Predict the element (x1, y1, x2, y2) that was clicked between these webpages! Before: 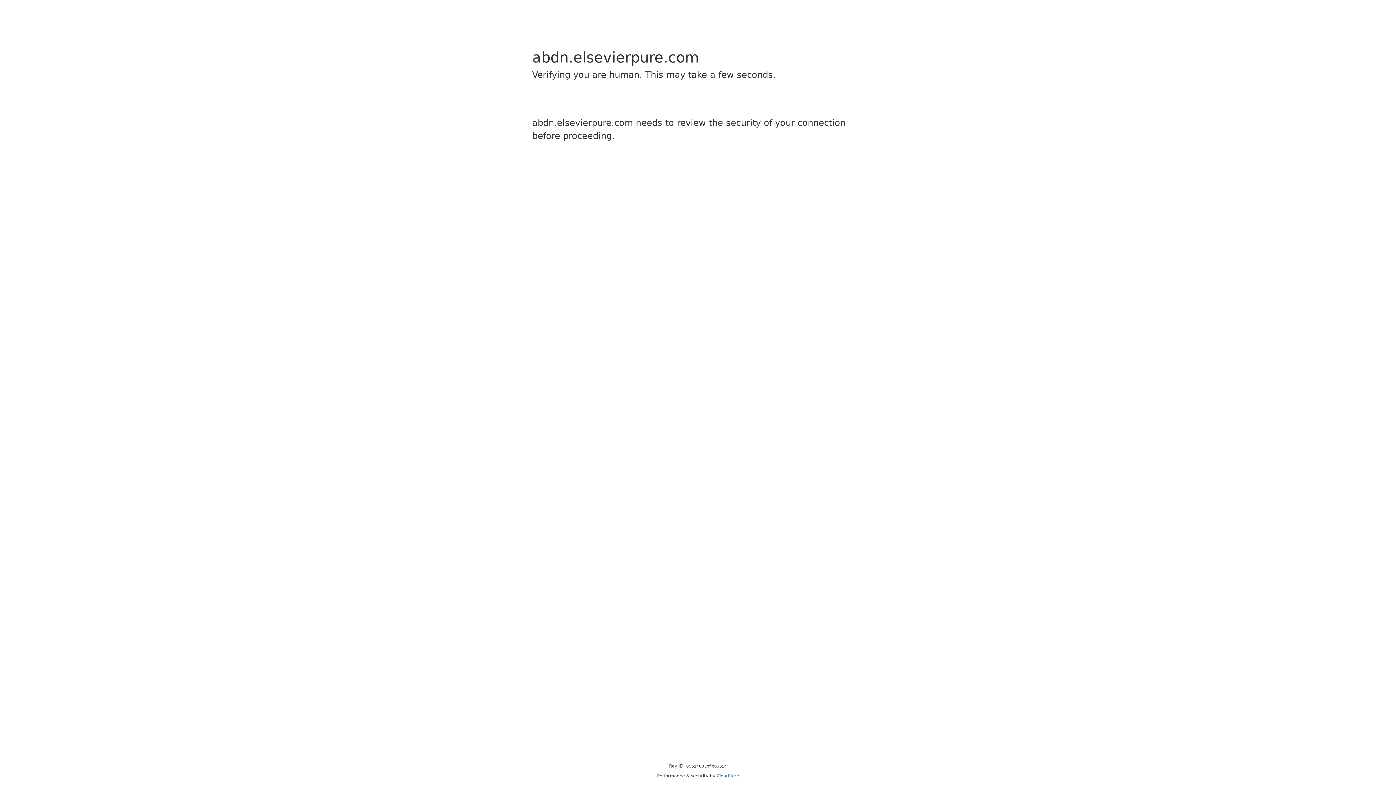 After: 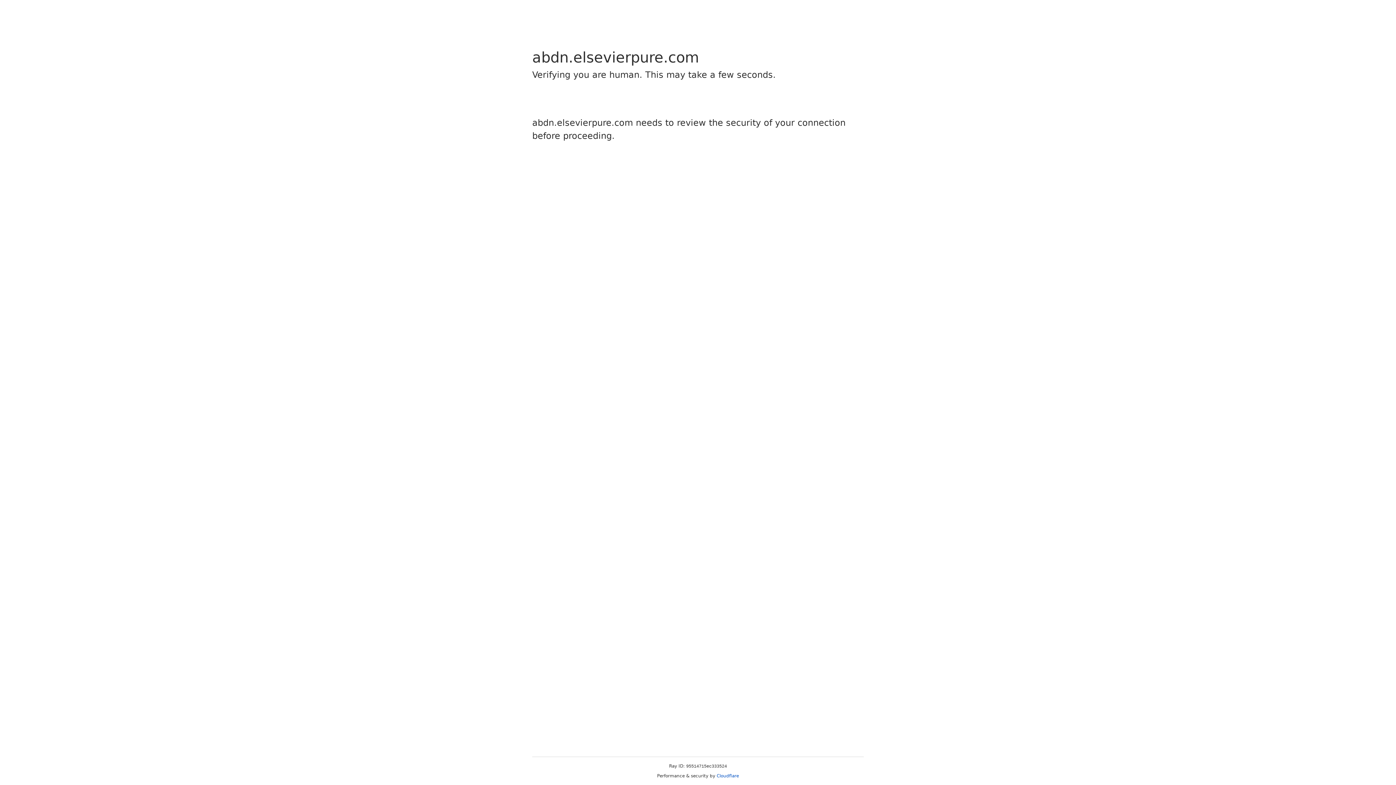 Action: label: Cloudflare bbox: (716, 773, 739, 778)